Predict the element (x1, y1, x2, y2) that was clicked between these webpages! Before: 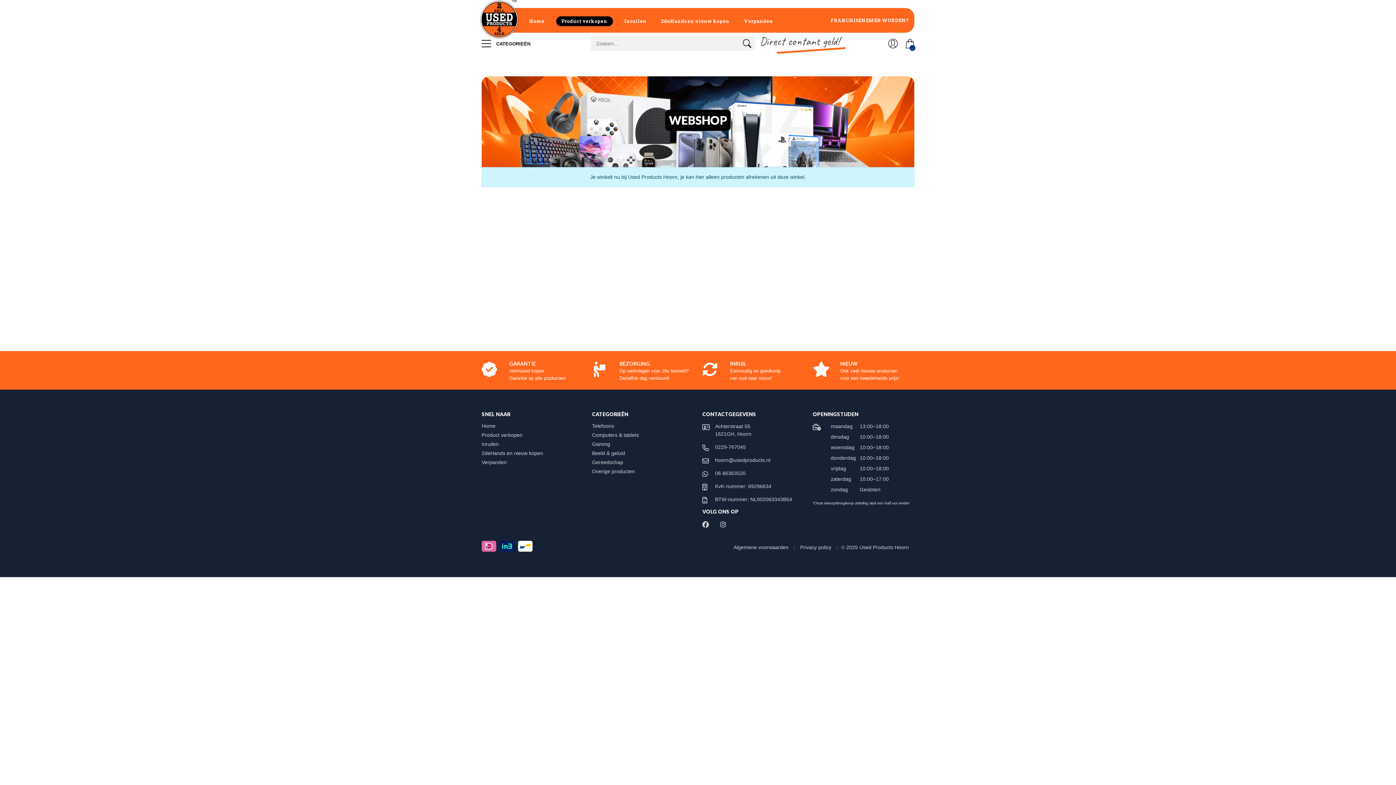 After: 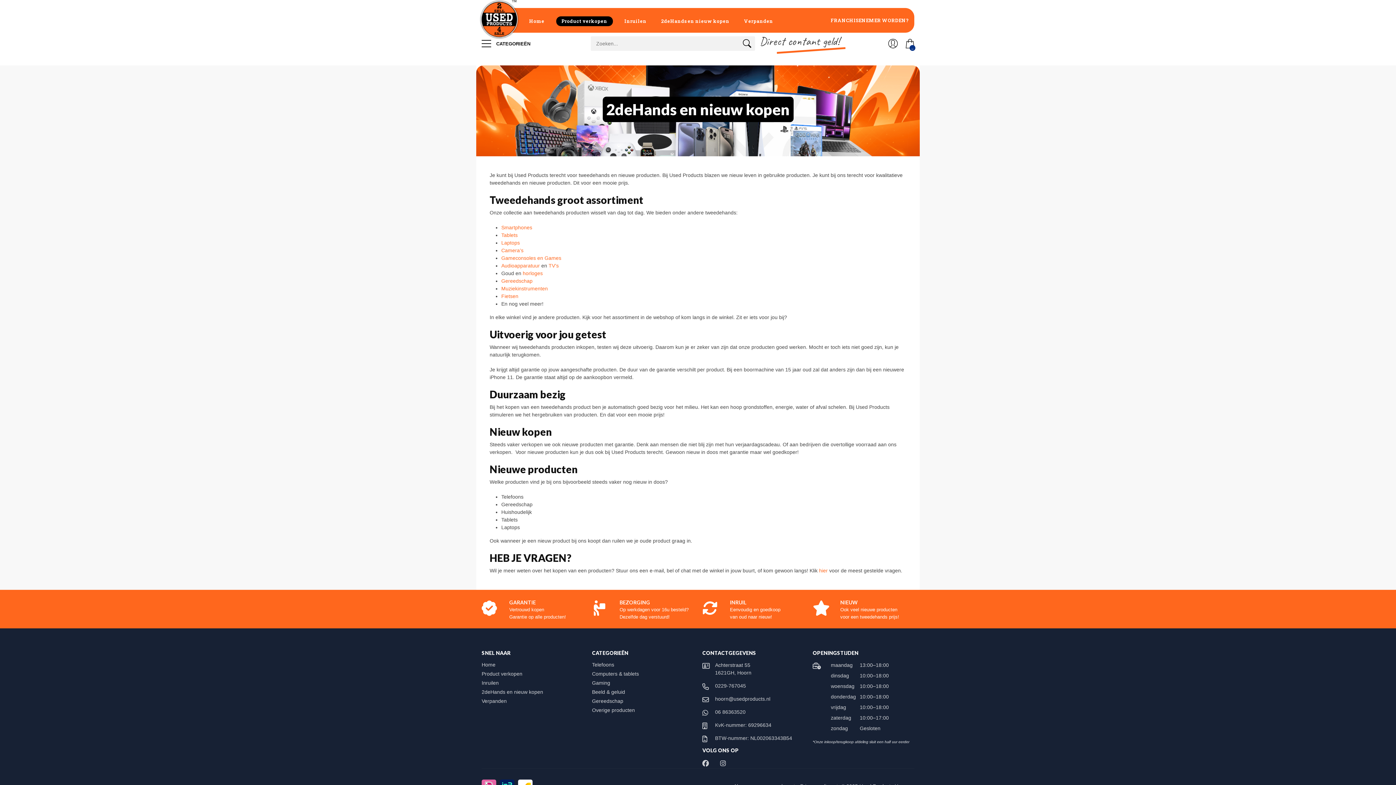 Action: label: 2deHands en nieuw kopen bbox: (654, 8, 736, 32)